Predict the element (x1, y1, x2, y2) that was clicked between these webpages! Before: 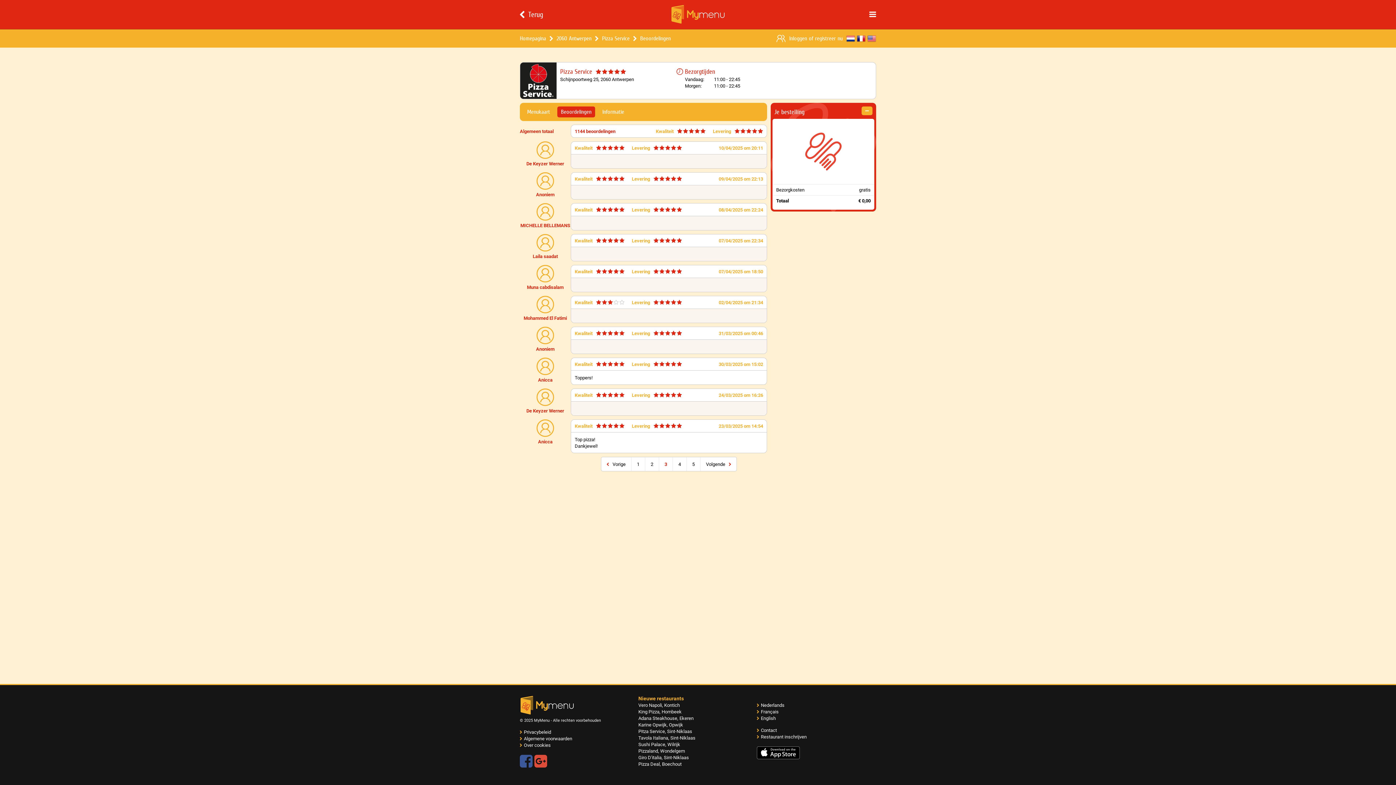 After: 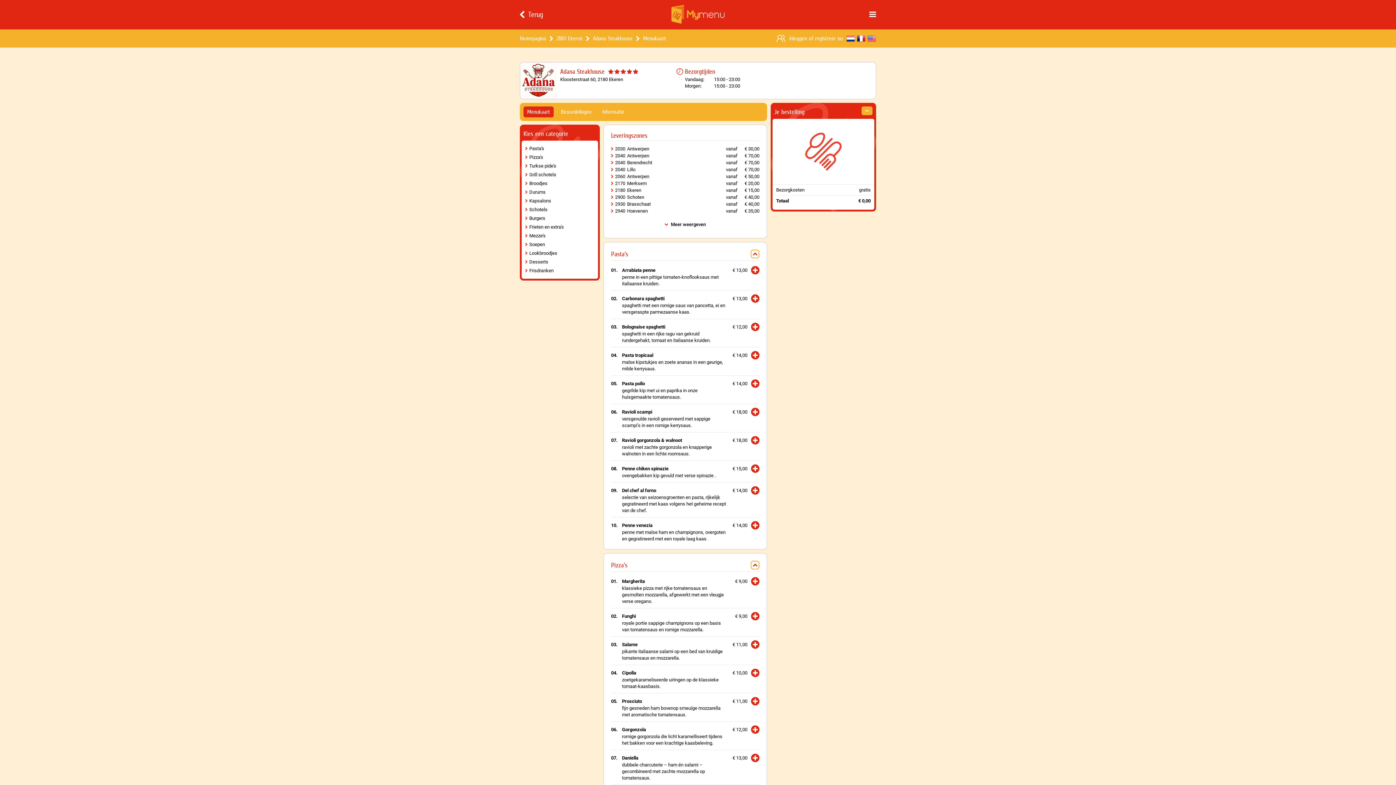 Action: bbox: (638, 716, 693, 721) label: Adana Steakhouse, Ekeren